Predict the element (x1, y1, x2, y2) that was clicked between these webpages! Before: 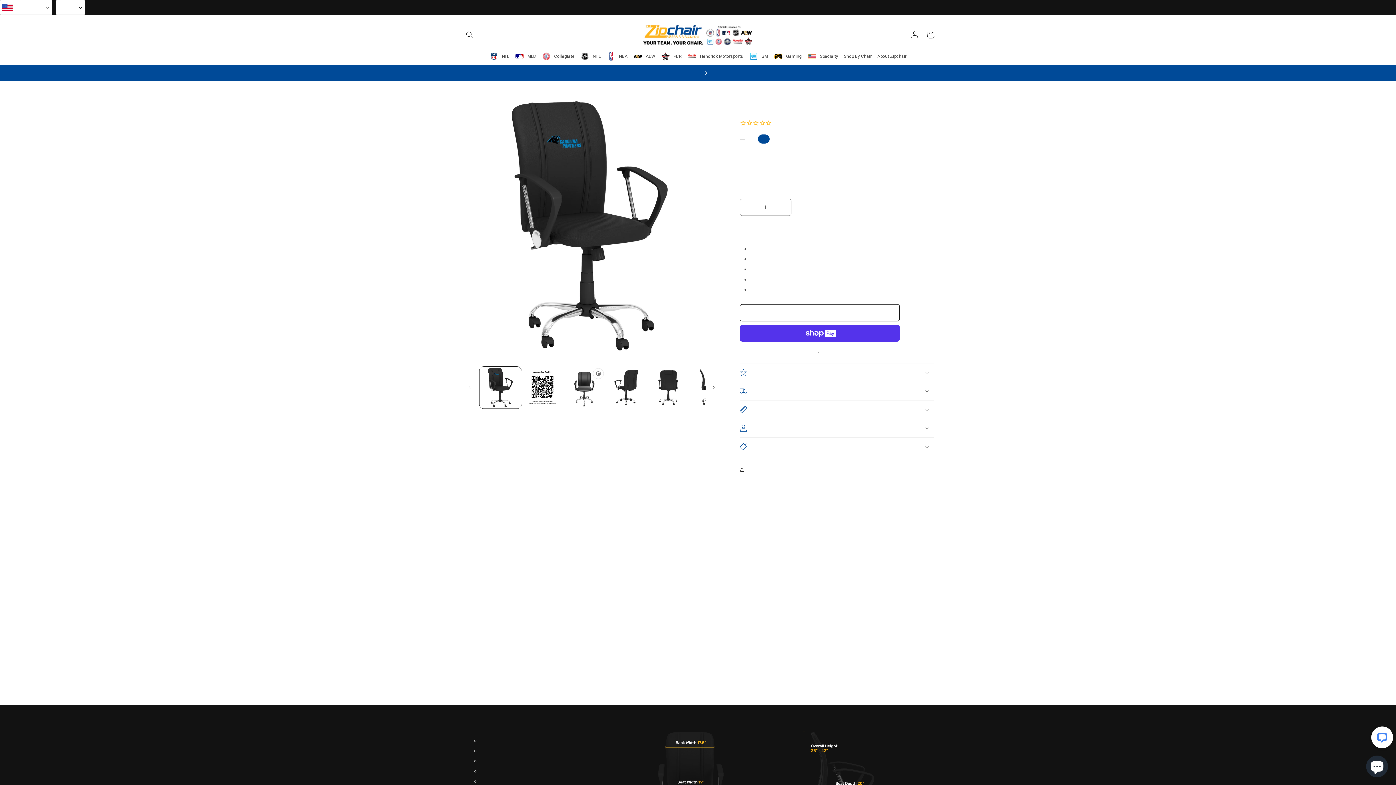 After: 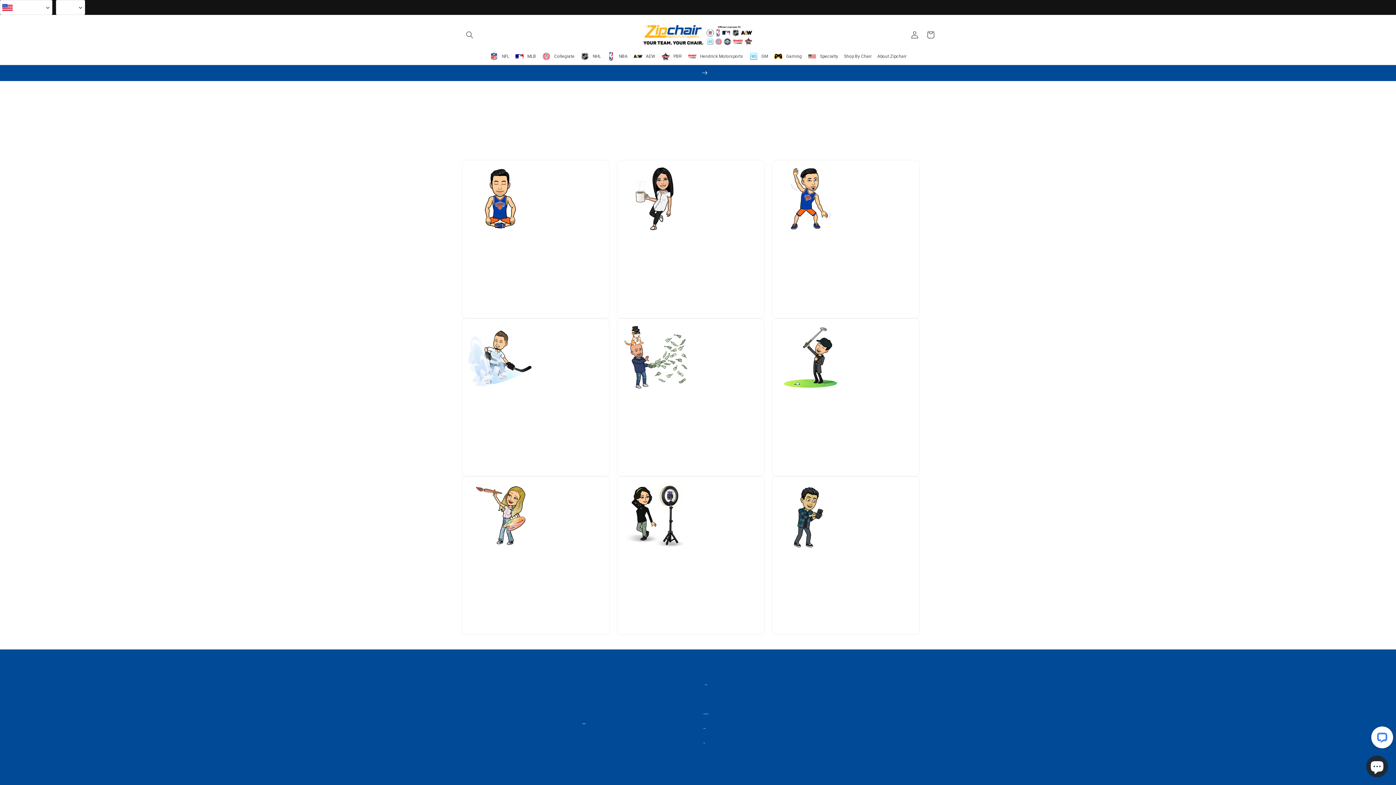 Action: bbox: (874, 47, 909, 64) label: About Zipchair